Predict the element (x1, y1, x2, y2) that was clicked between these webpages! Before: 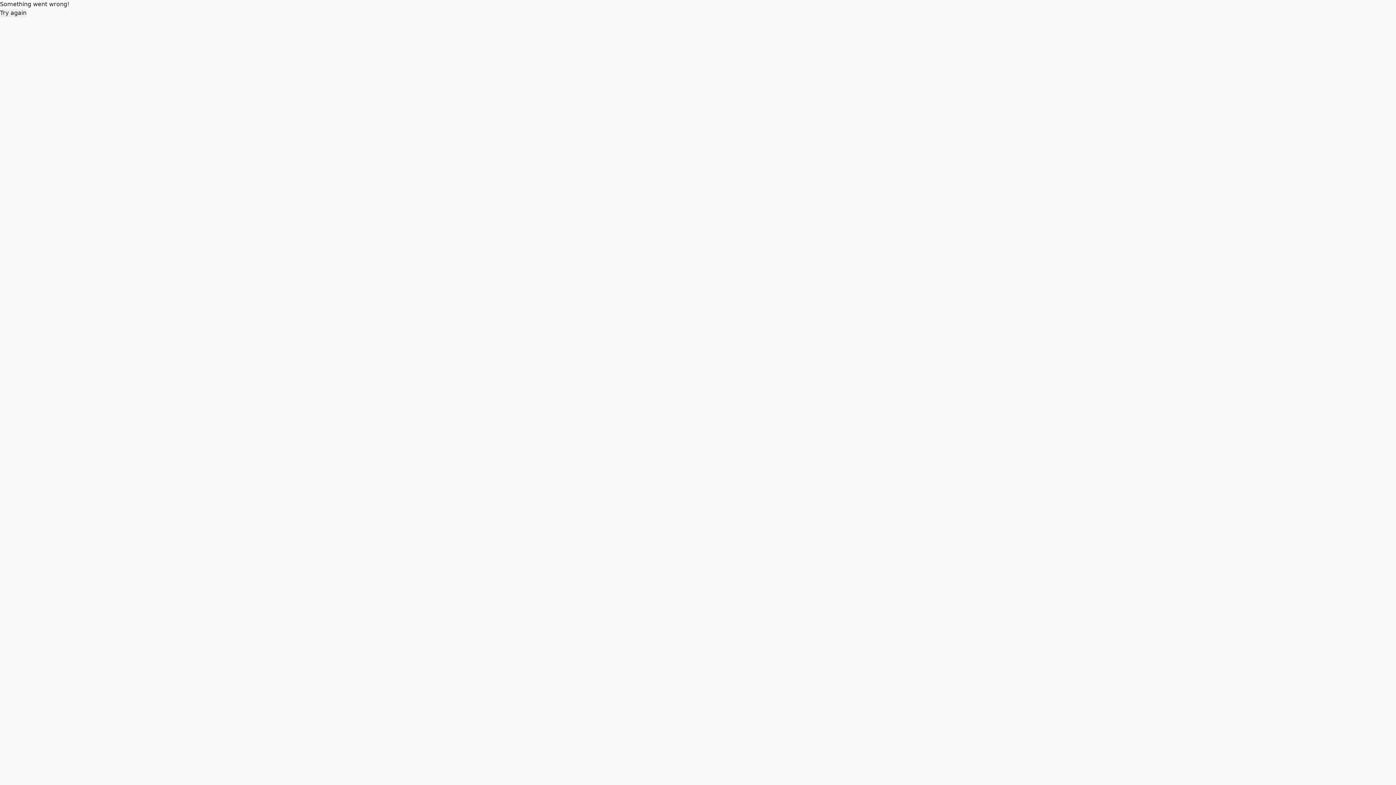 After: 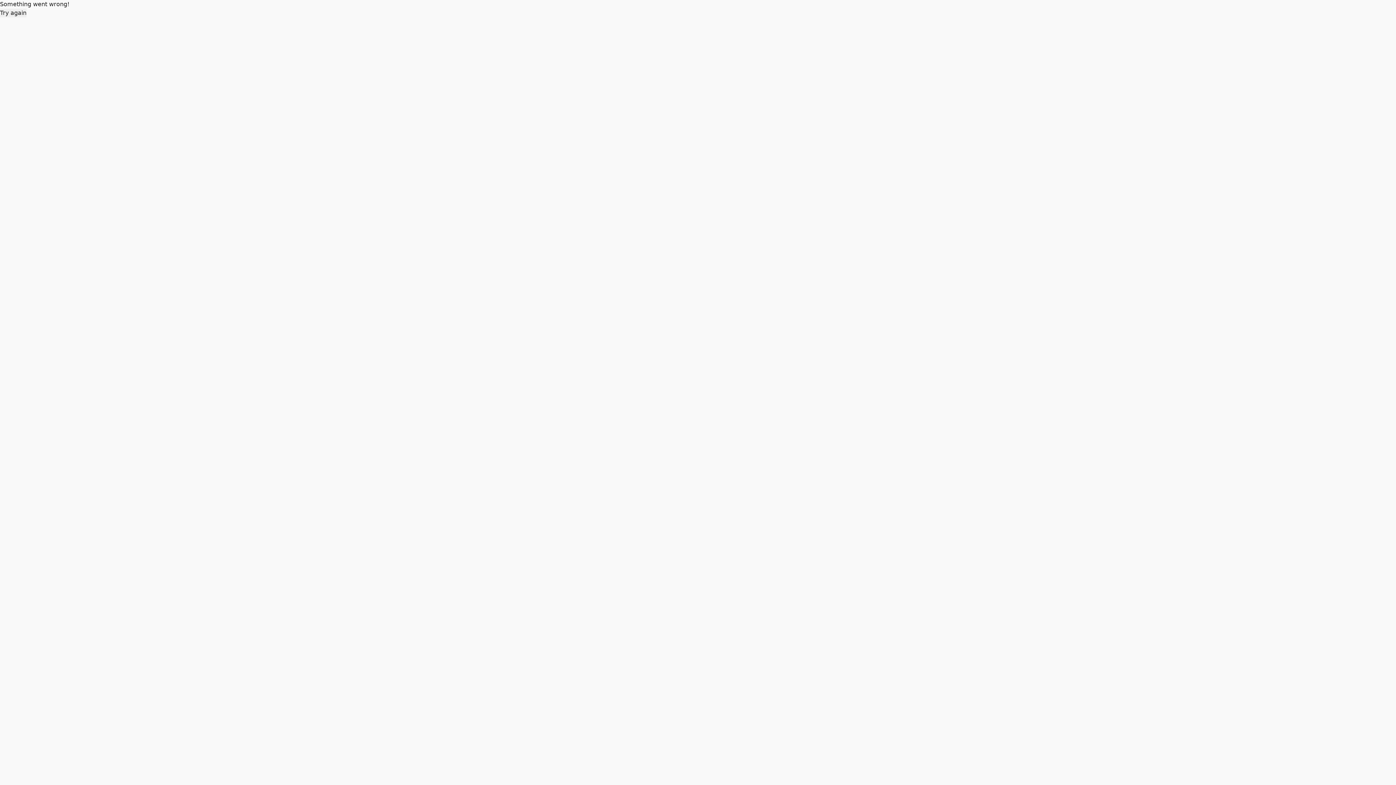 Action: label: Try again bbox: (0, 8, 26, 17)